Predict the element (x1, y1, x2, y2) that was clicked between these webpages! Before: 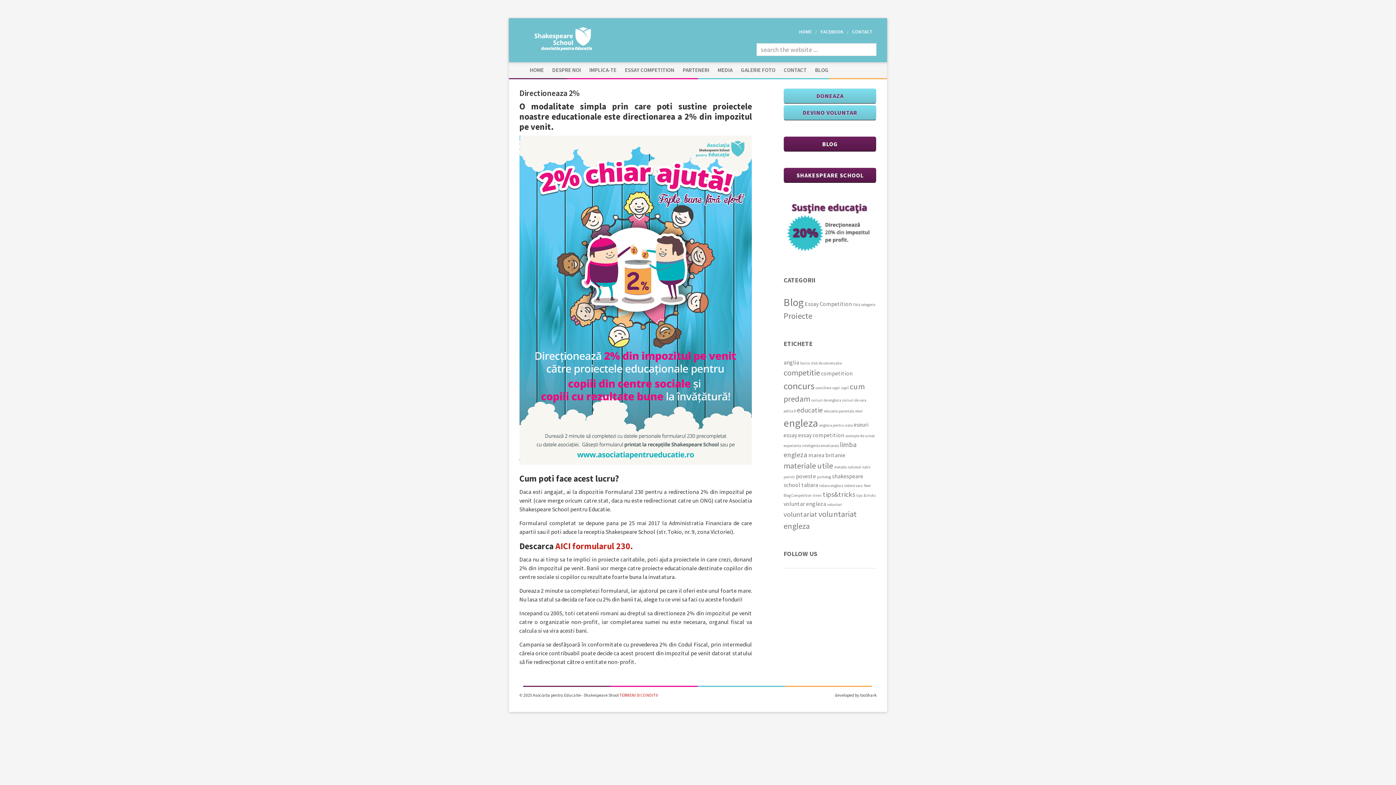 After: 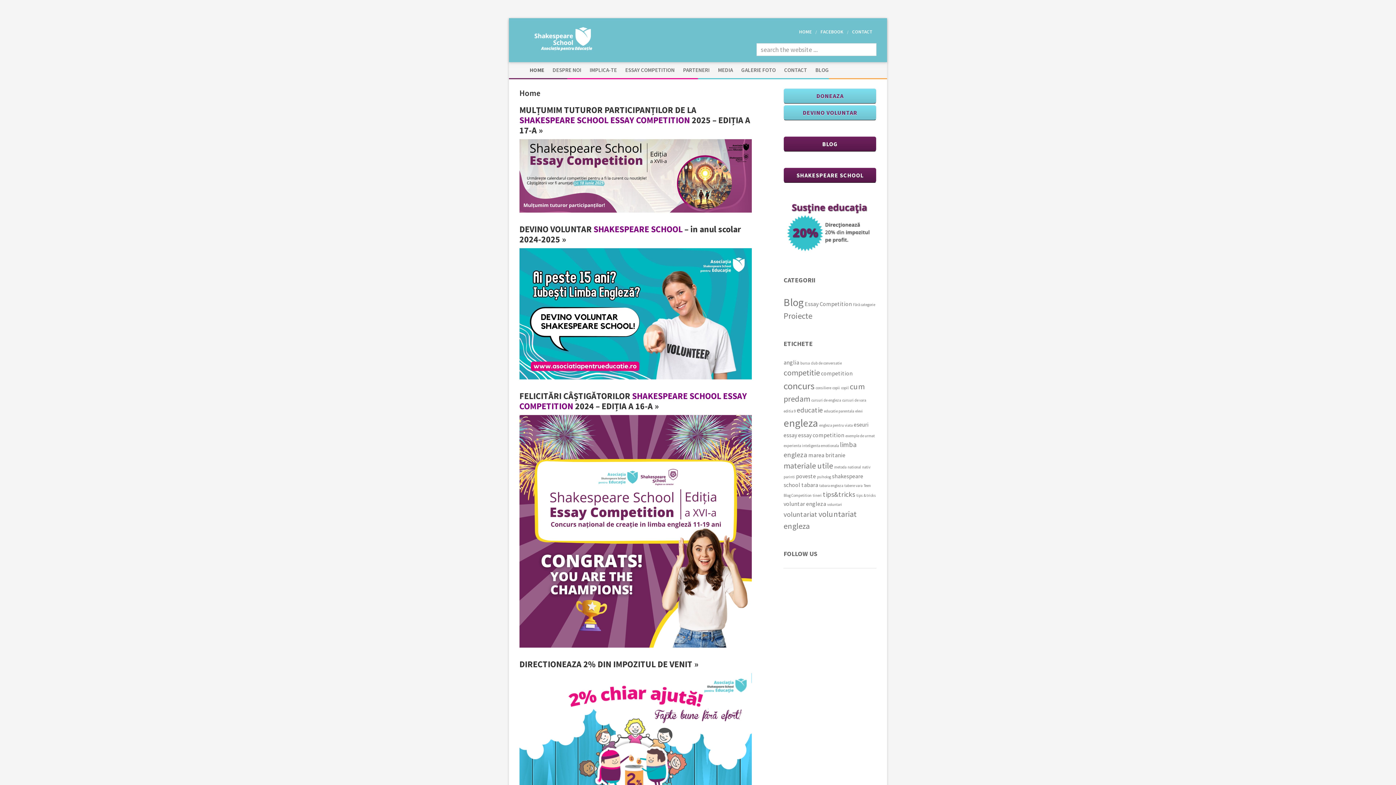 Action: bbox: (529, 62, 551, 77) label: HOME